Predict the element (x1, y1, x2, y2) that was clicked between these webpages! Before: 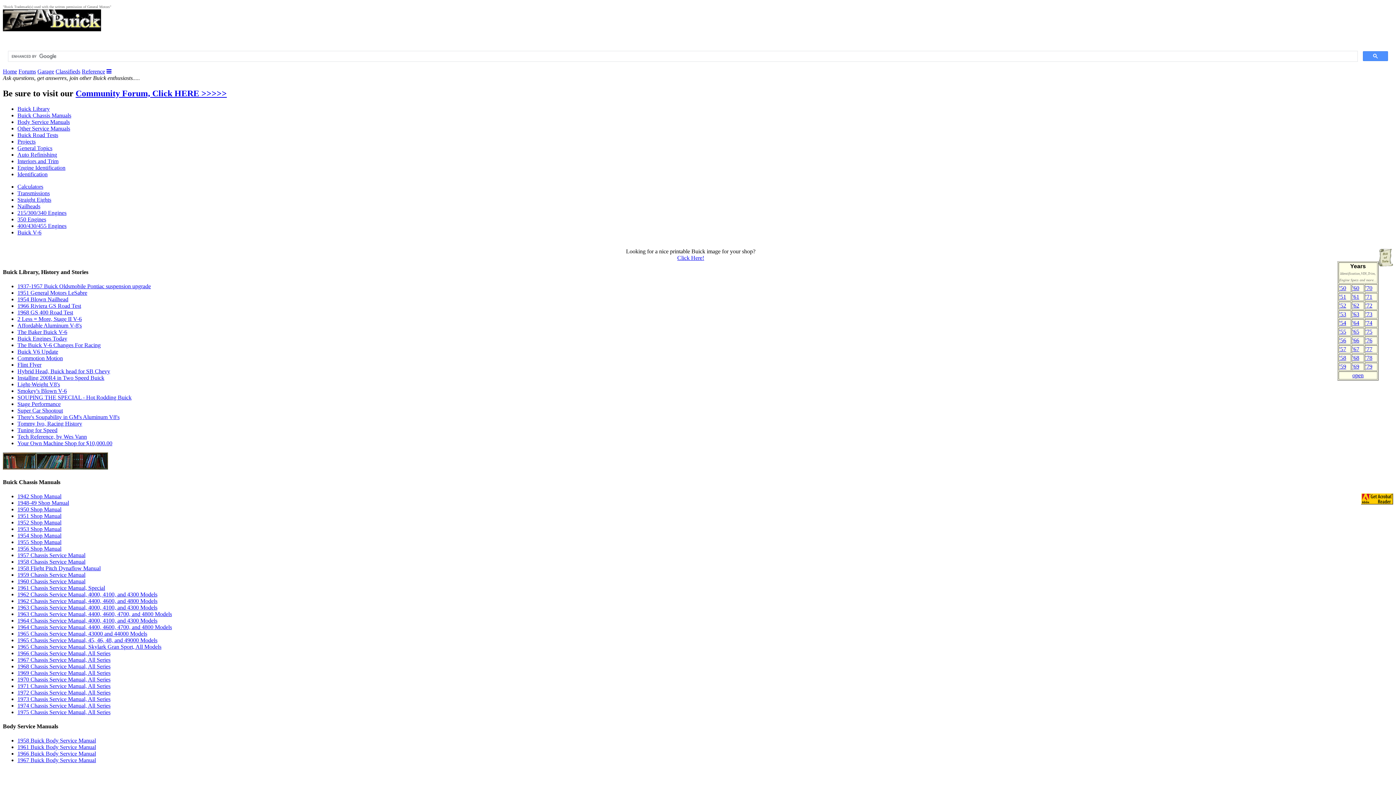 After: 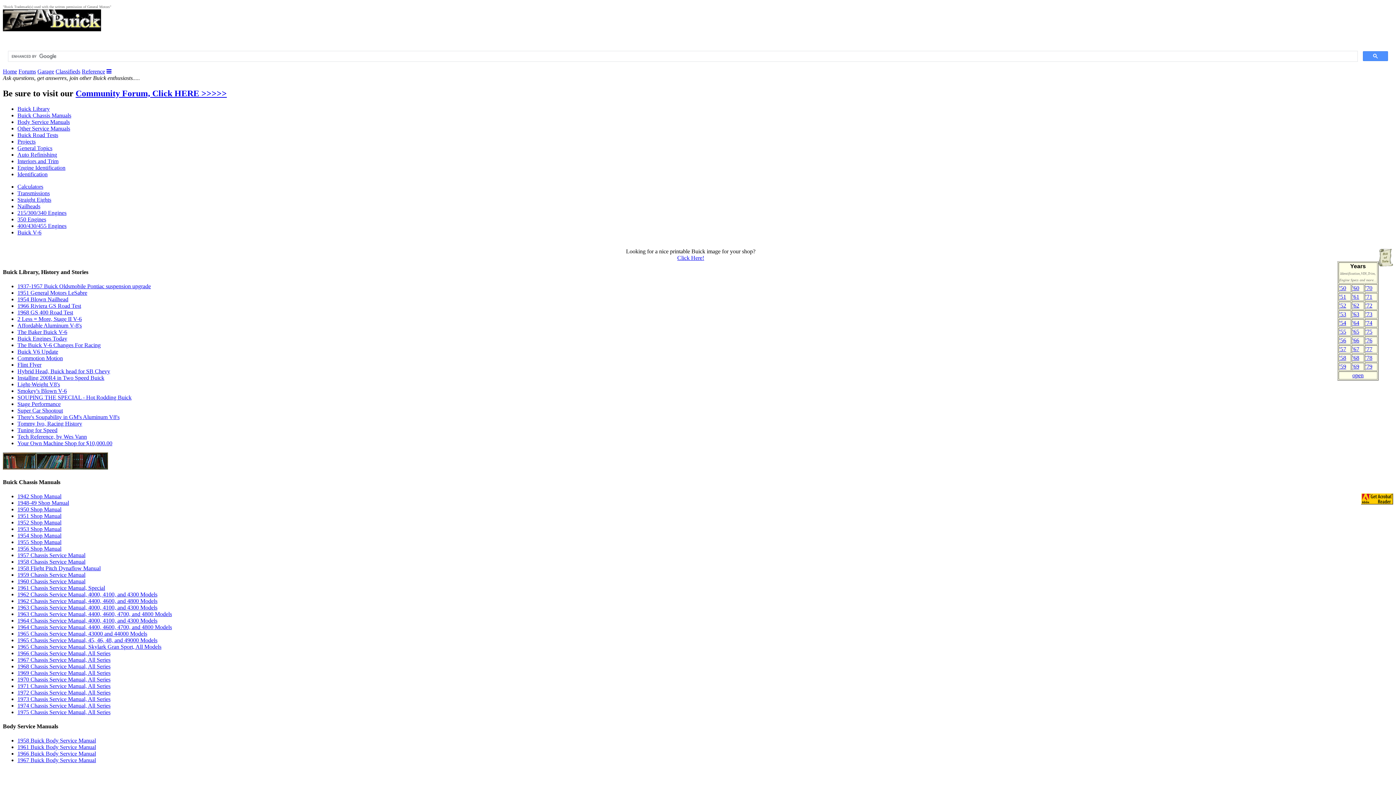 Action: bbox: (106, 68, 111, 74)